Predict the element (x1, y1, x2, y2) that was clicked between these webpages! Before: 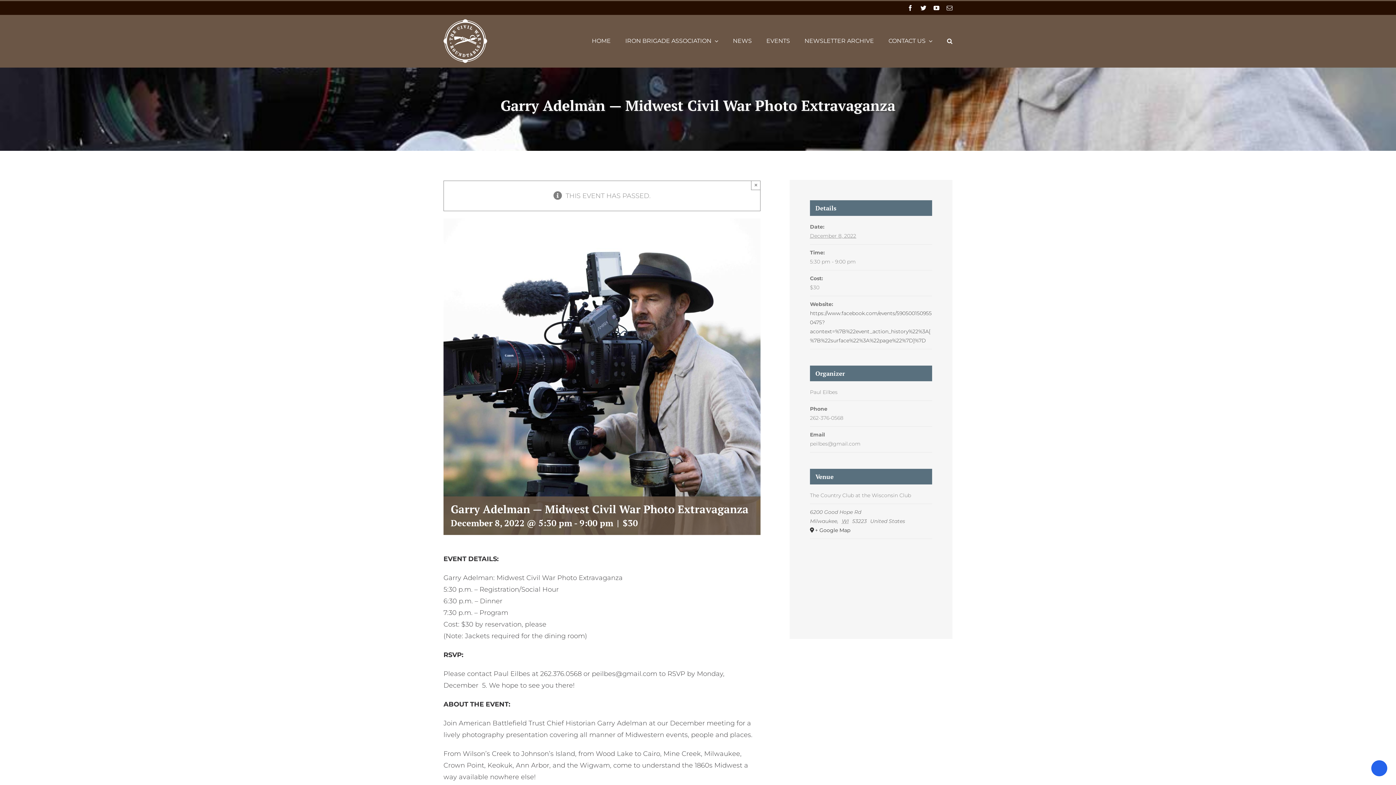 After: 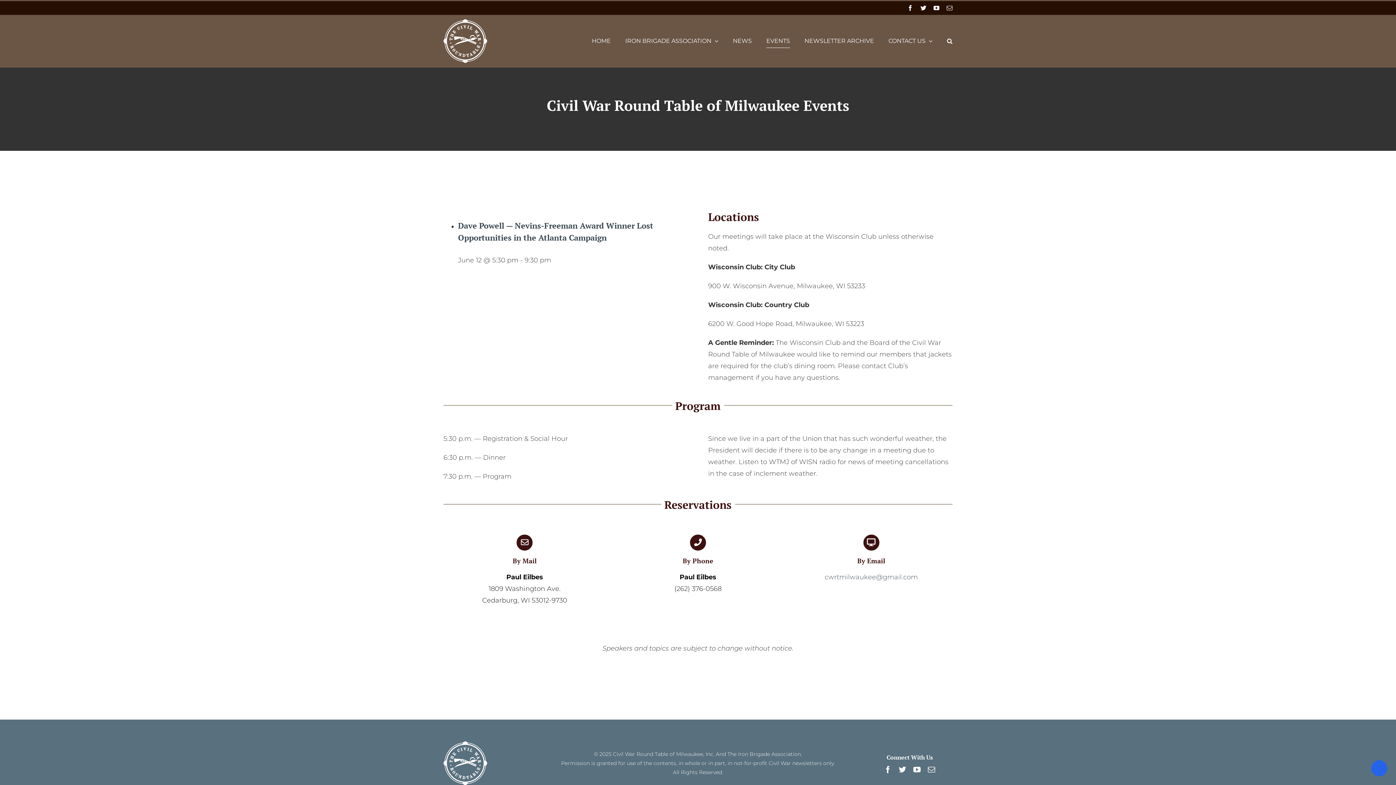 Action: bbox: (766, 14, 790, 67) label: EVENTS